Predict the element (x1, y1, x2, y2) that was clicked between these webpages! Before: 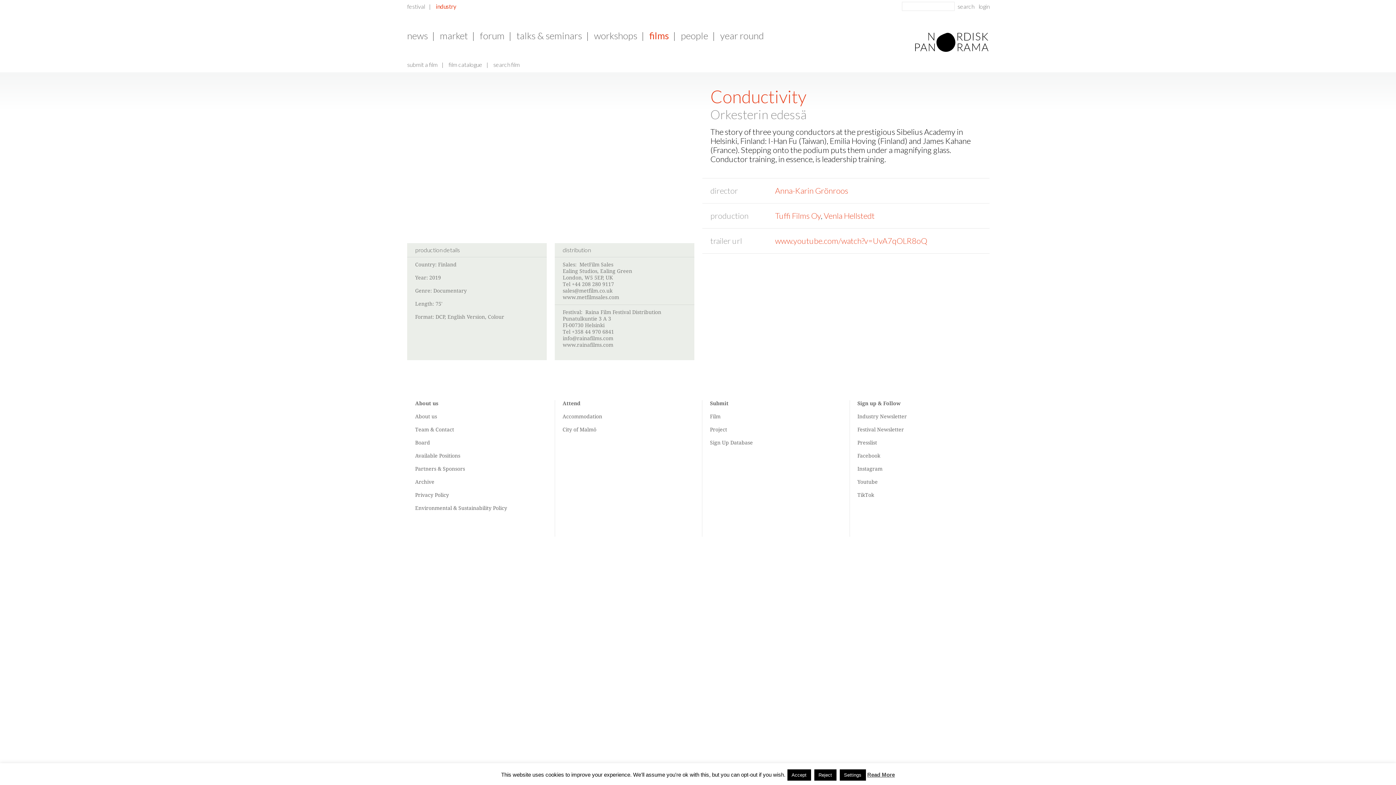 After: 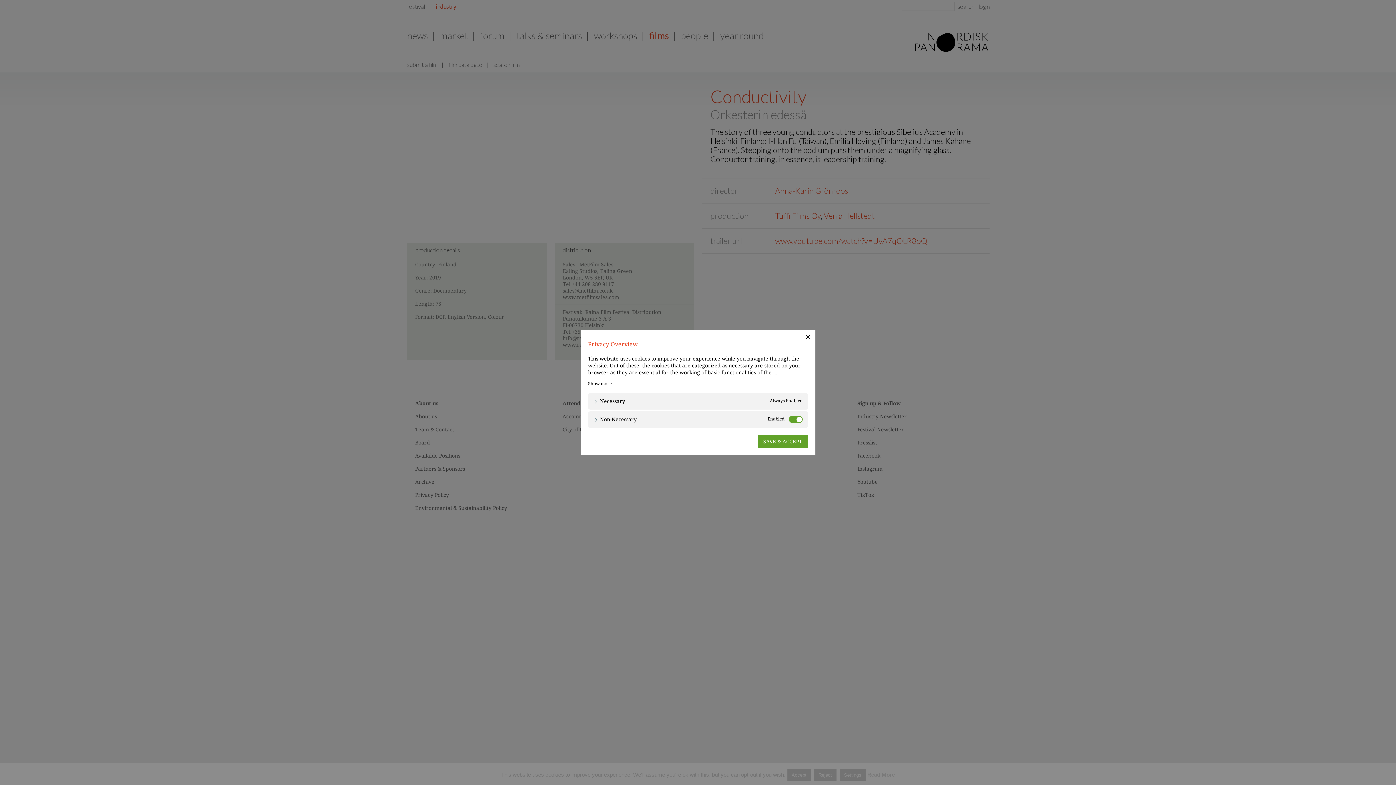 Action: label: Settings bbox: (839, 769, 866, 781)